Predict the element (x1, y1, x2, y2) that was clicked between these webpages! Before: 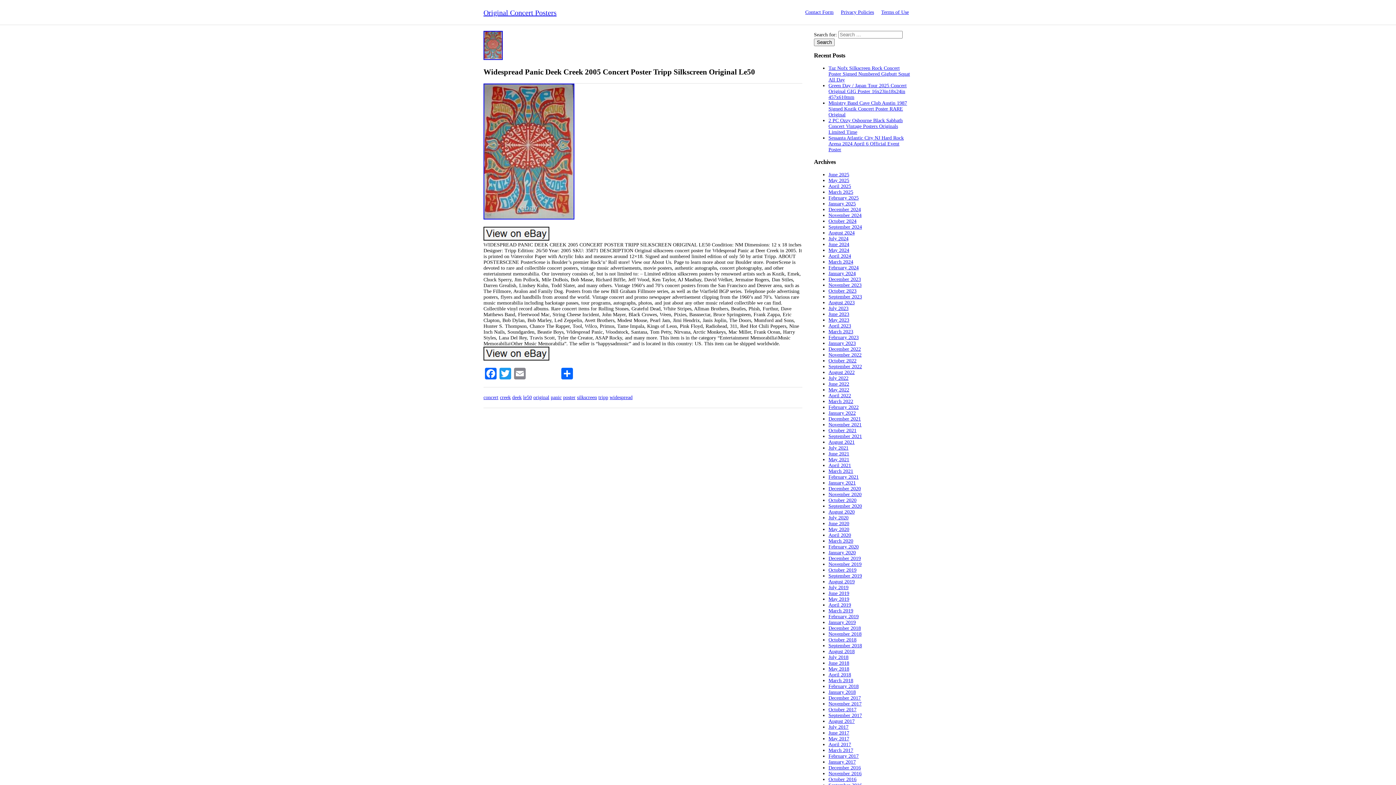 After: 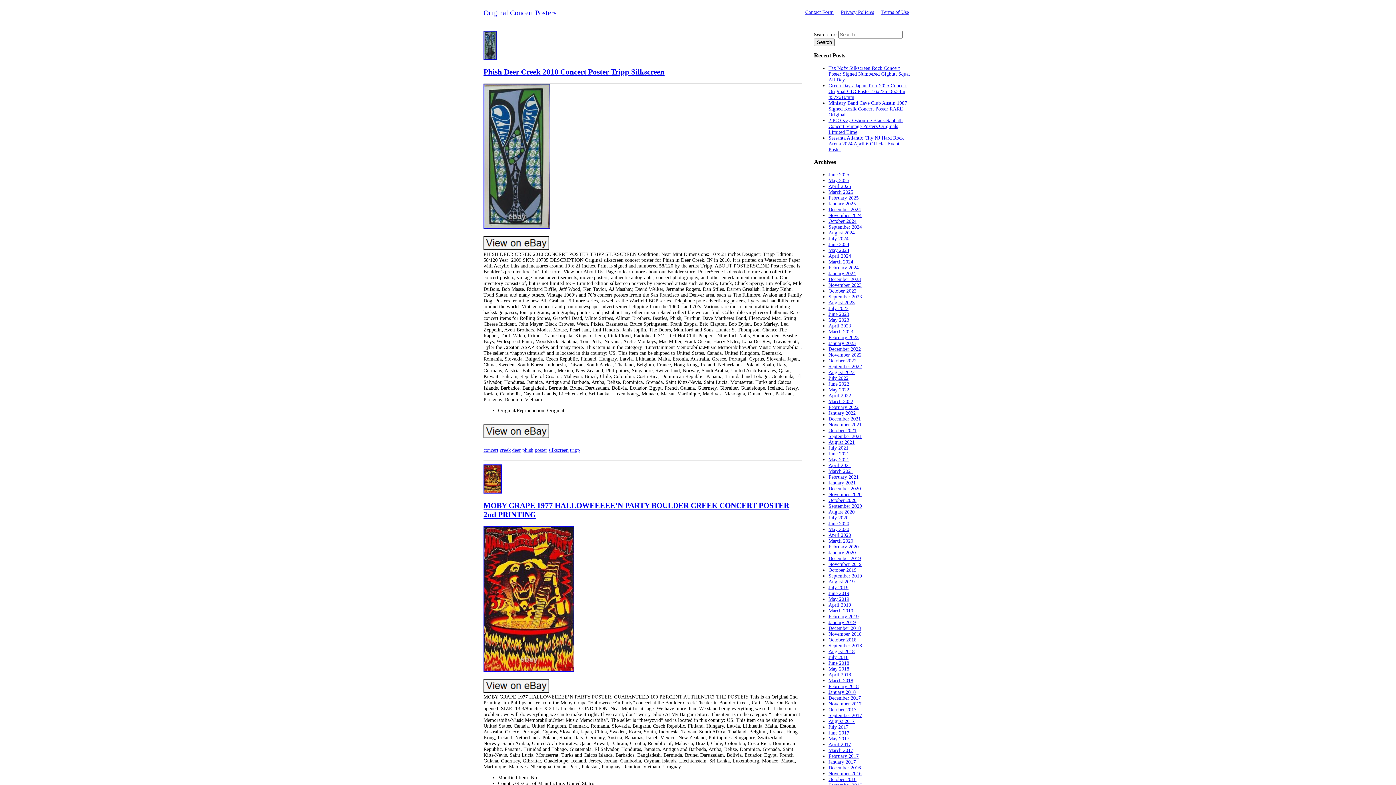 Action: label: creek bbox: (500, 394, 510, 400)